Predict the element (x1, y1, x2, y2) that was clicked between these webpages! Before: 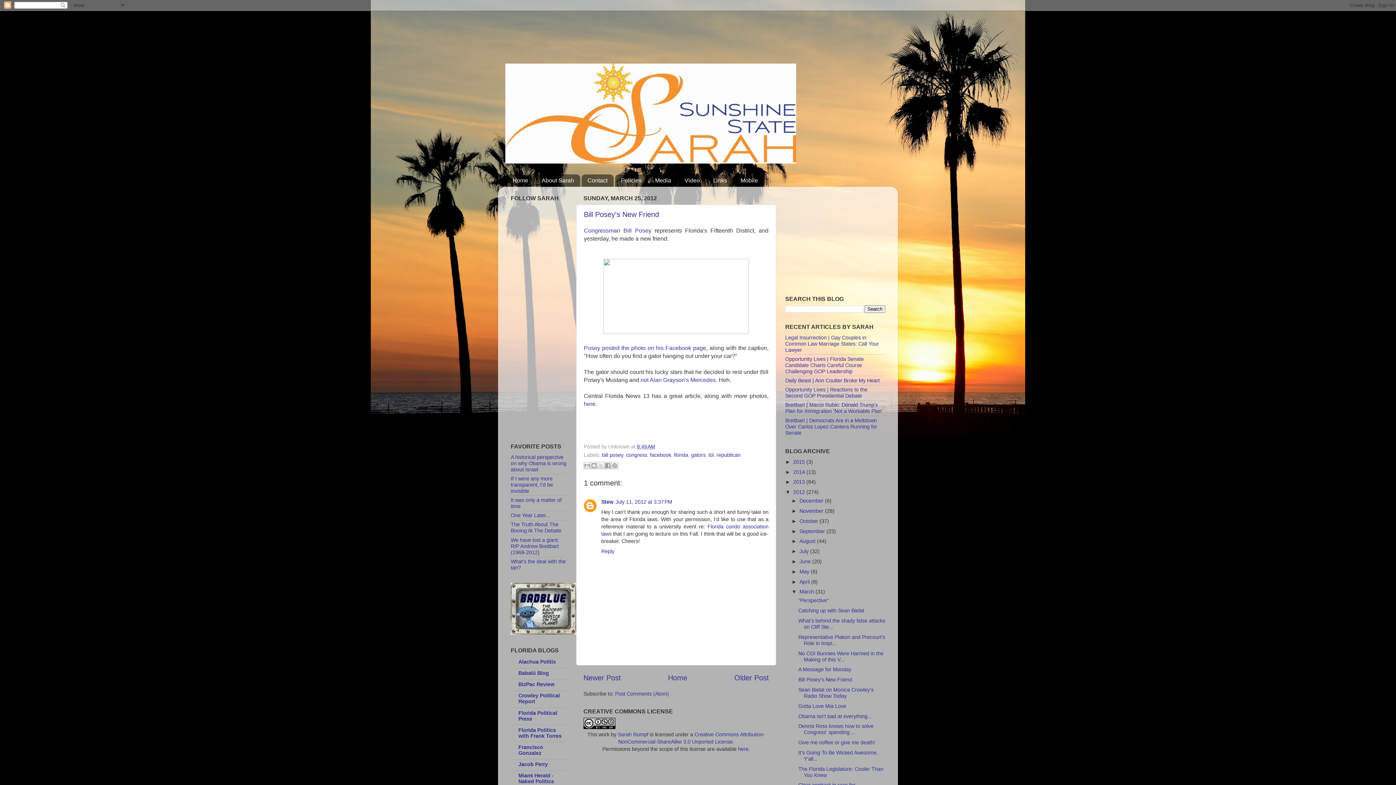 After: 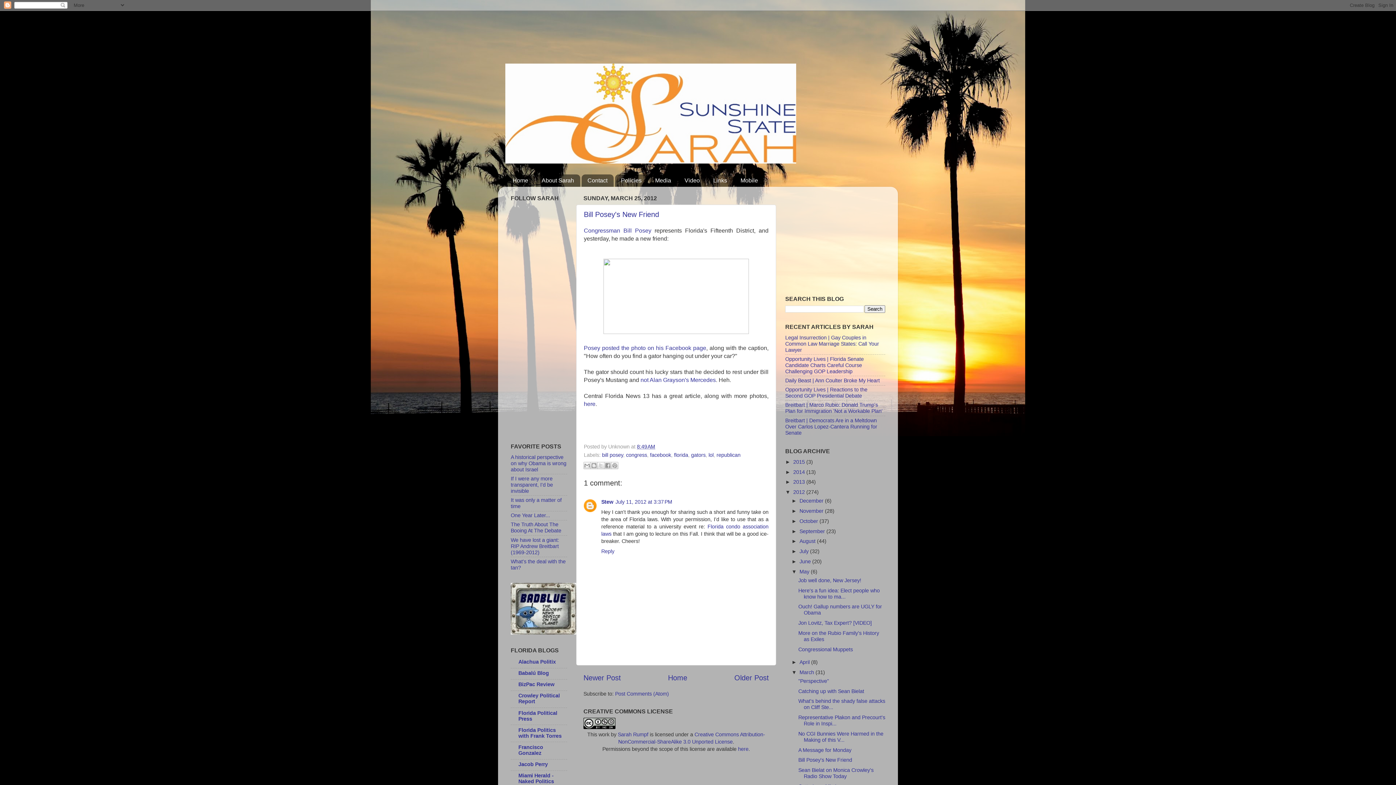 Action: bbox: (791, 568, 799, 574) label: ►  